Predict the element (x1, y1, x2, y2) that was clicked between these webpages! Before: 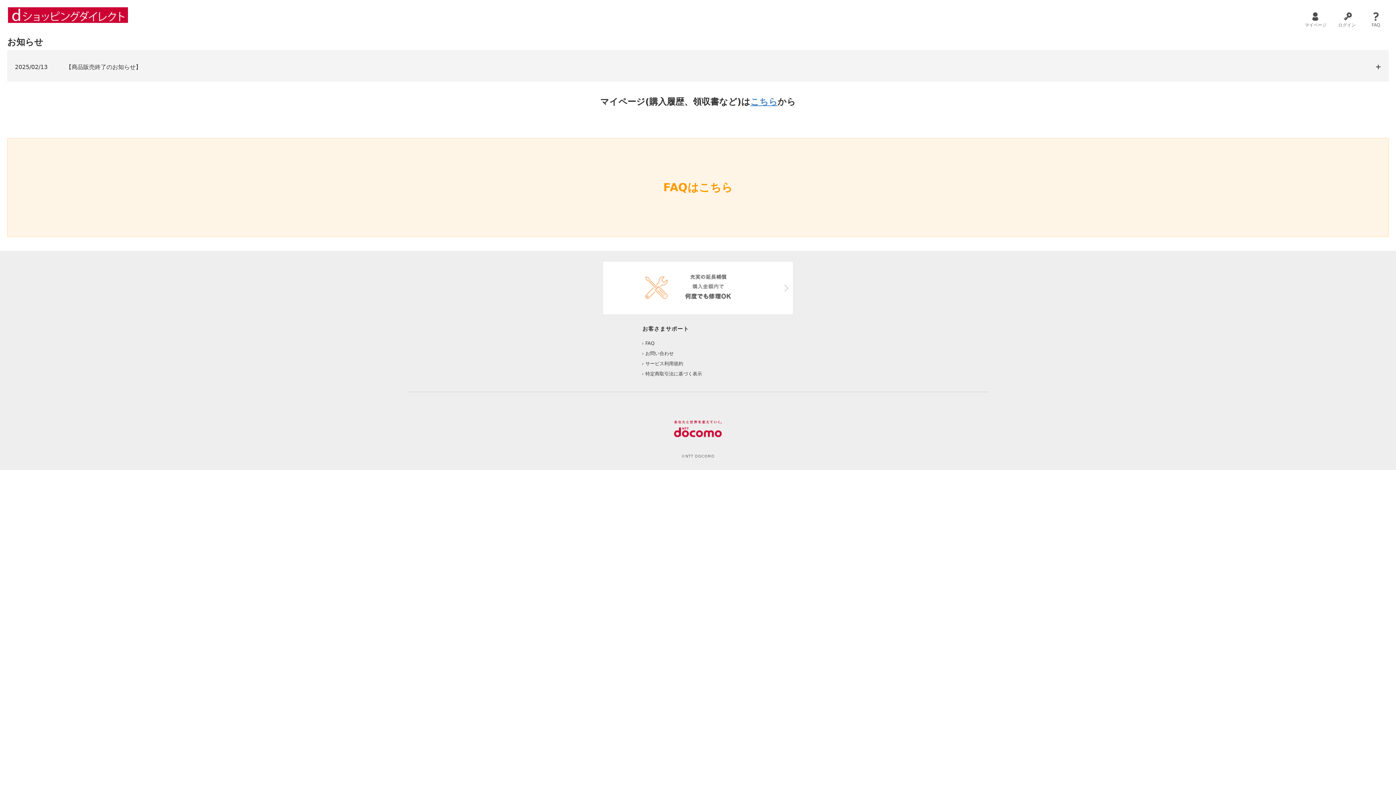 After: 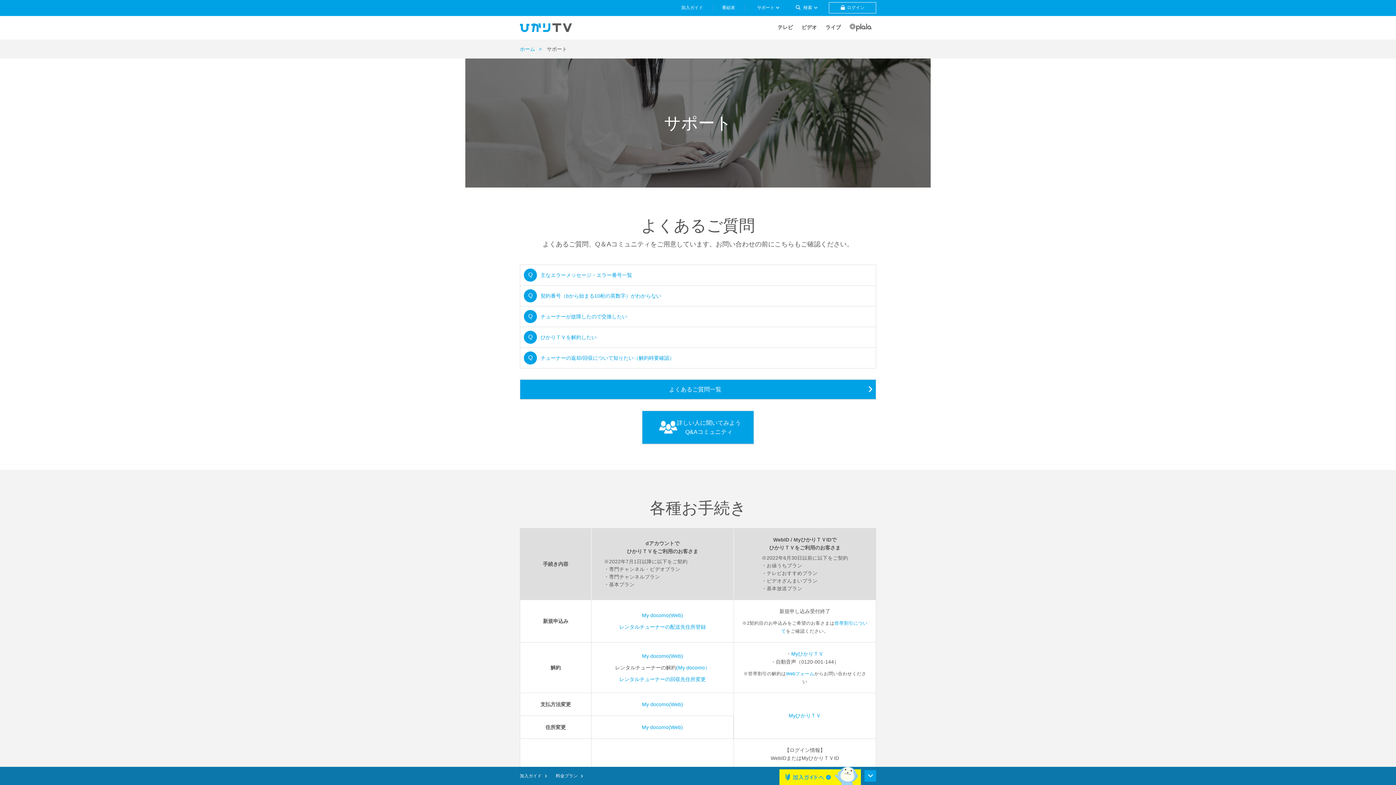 Action: label: お問い合わせ bbox: (645, 350, 673, 356)